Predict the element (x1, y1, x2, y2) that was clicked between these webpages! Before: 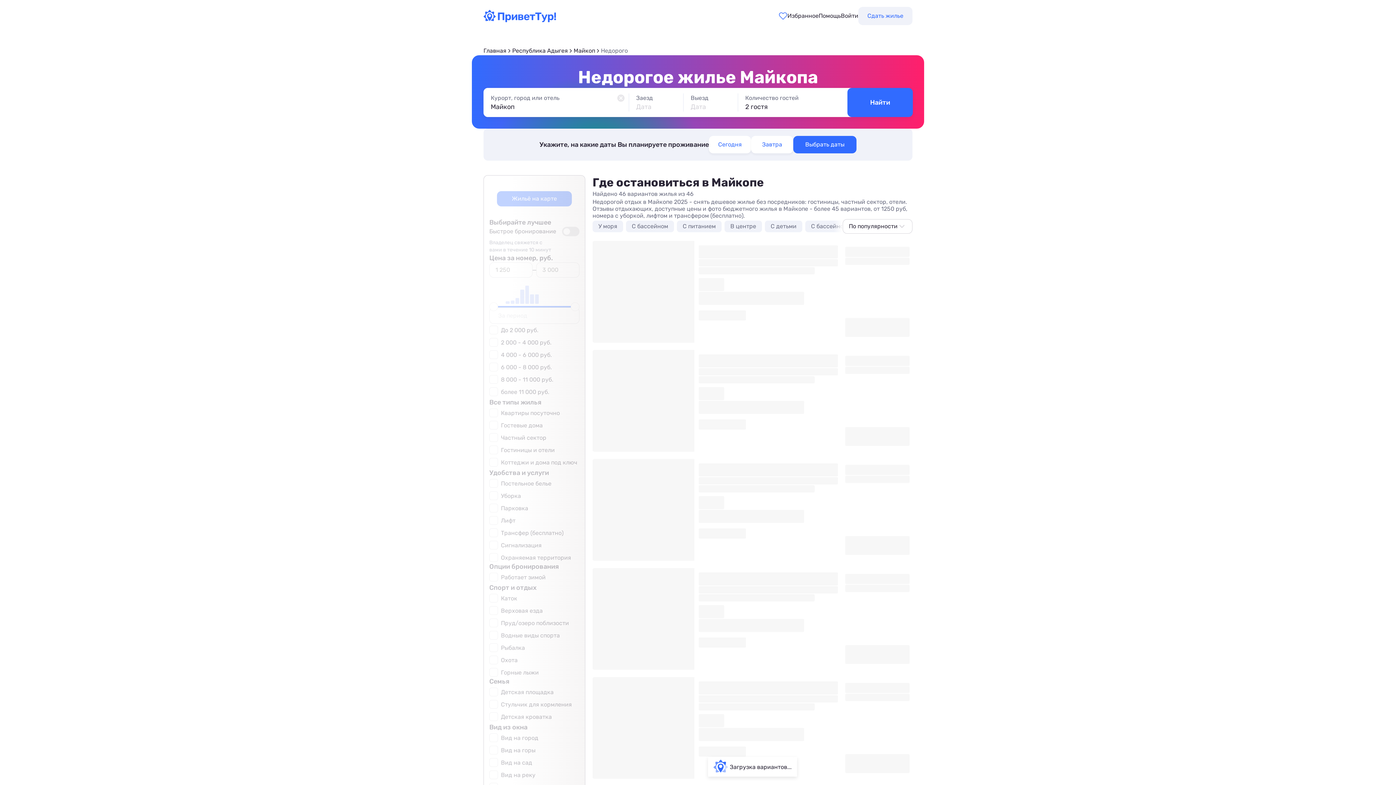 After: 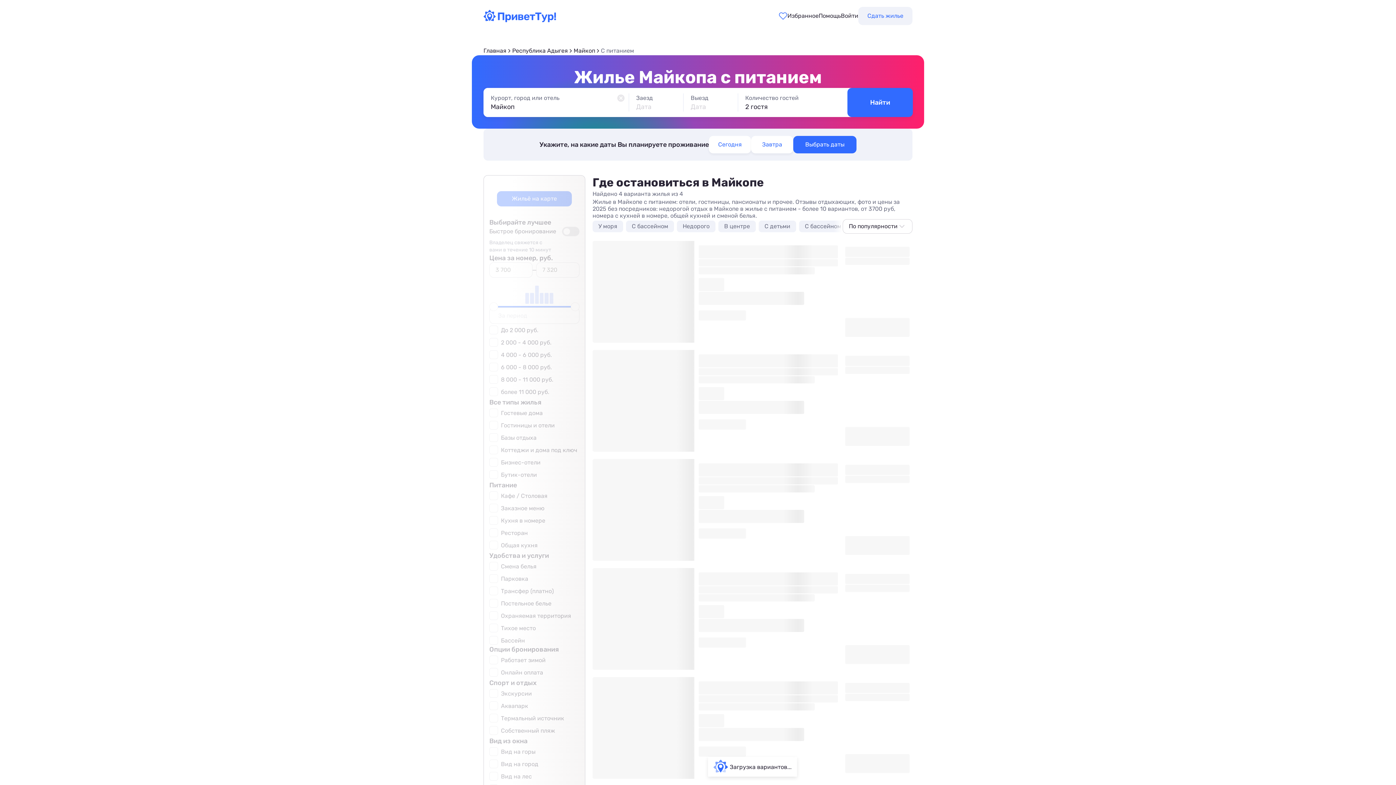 Action: label: С питанием bbox: (677, 220, 721, 232)